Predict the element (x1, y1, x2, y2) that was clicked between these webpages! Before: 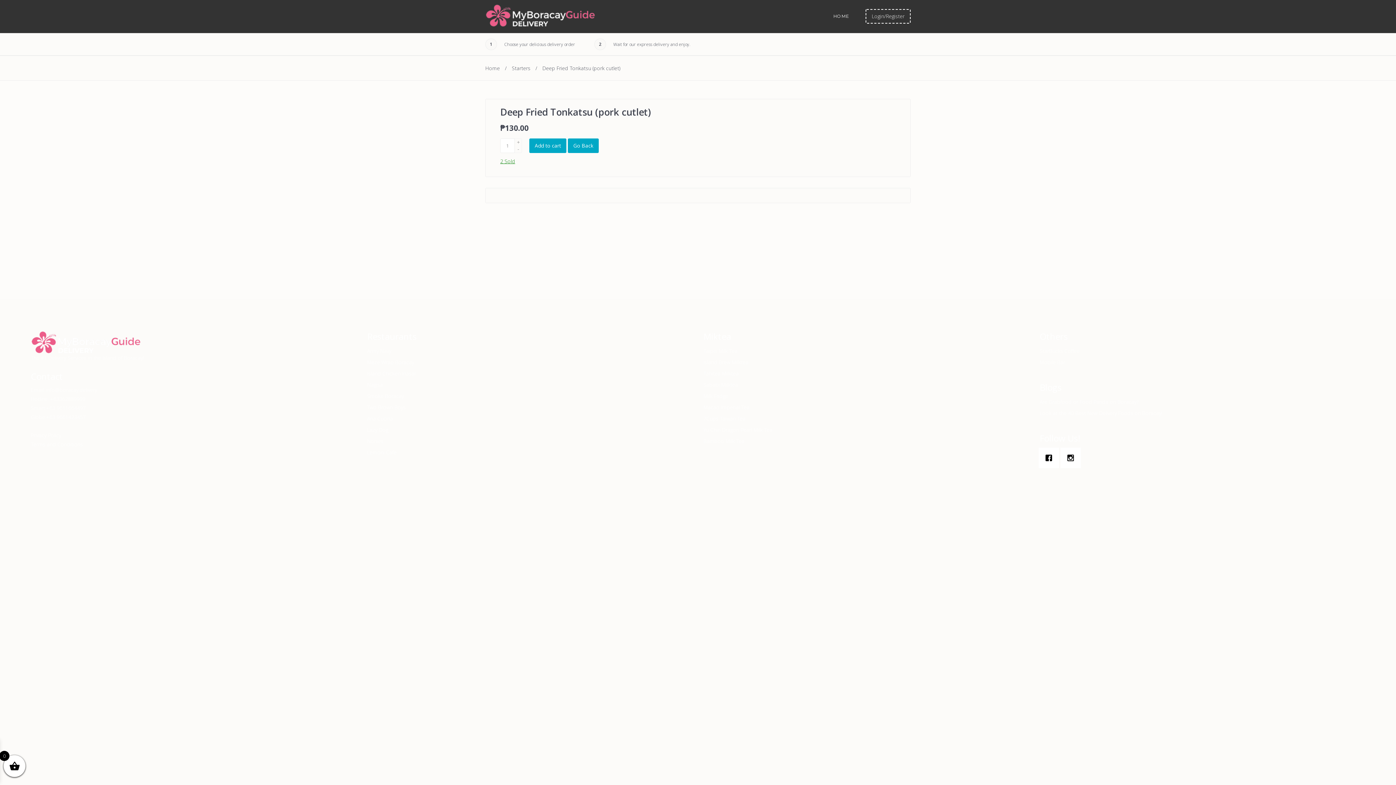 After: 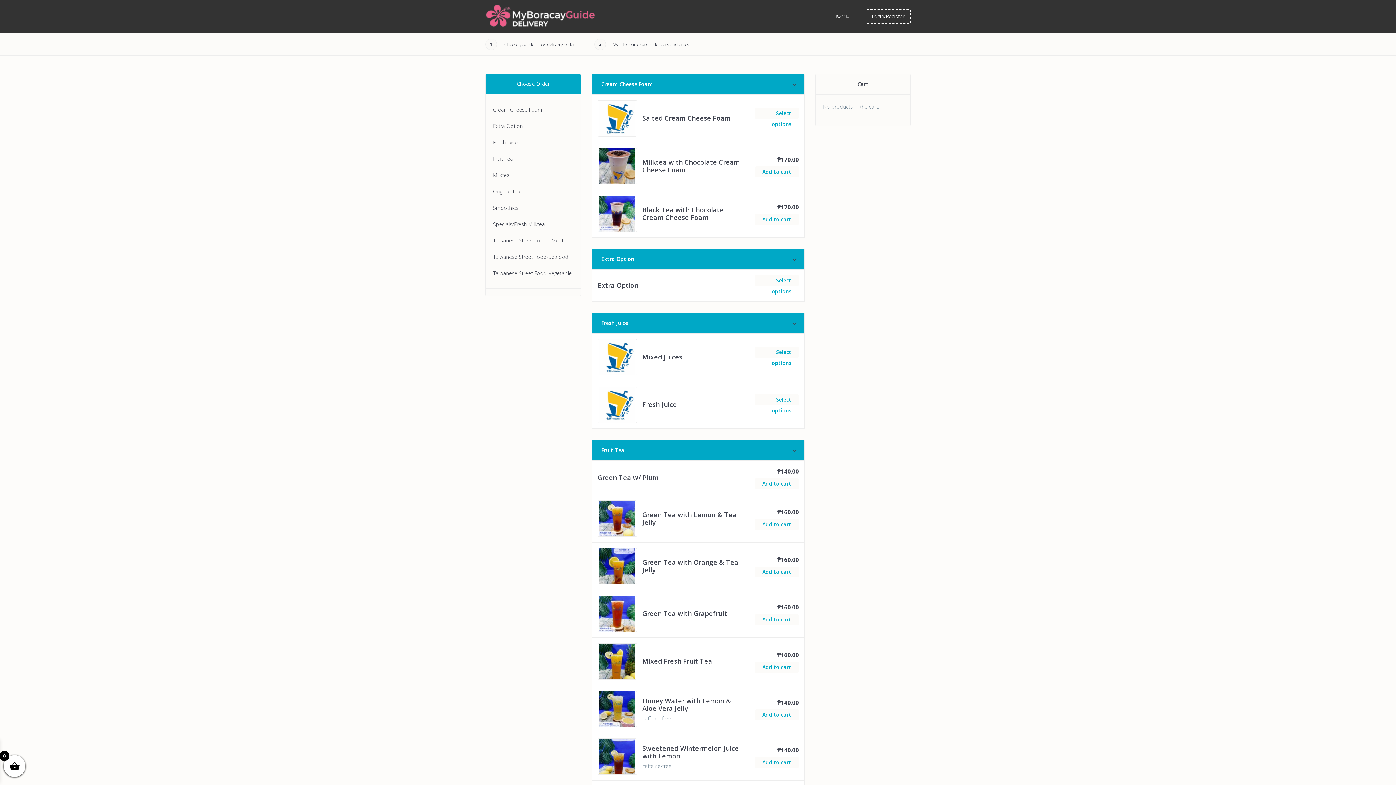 Action: bbox: (703, 413, 745, 424) label: 7Cups Taiwan Tea